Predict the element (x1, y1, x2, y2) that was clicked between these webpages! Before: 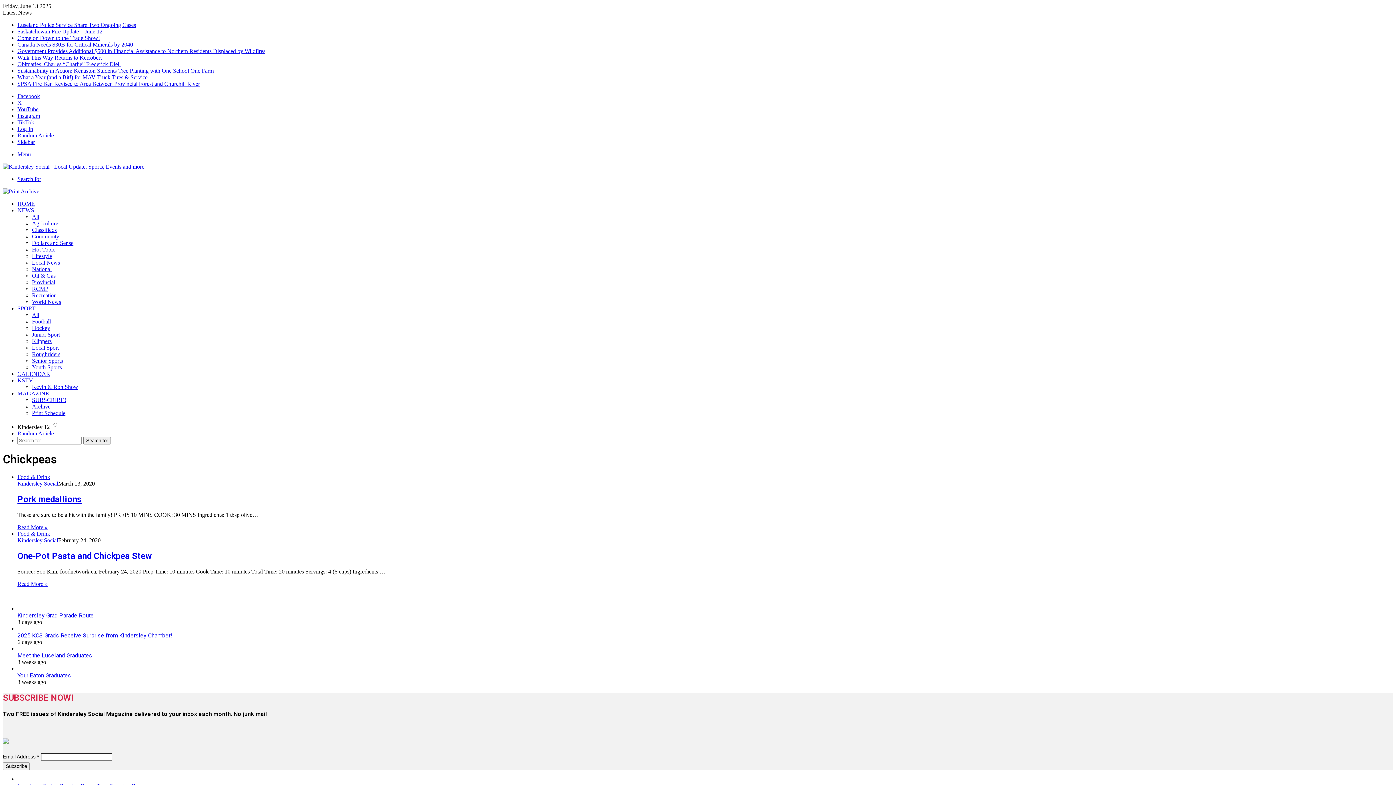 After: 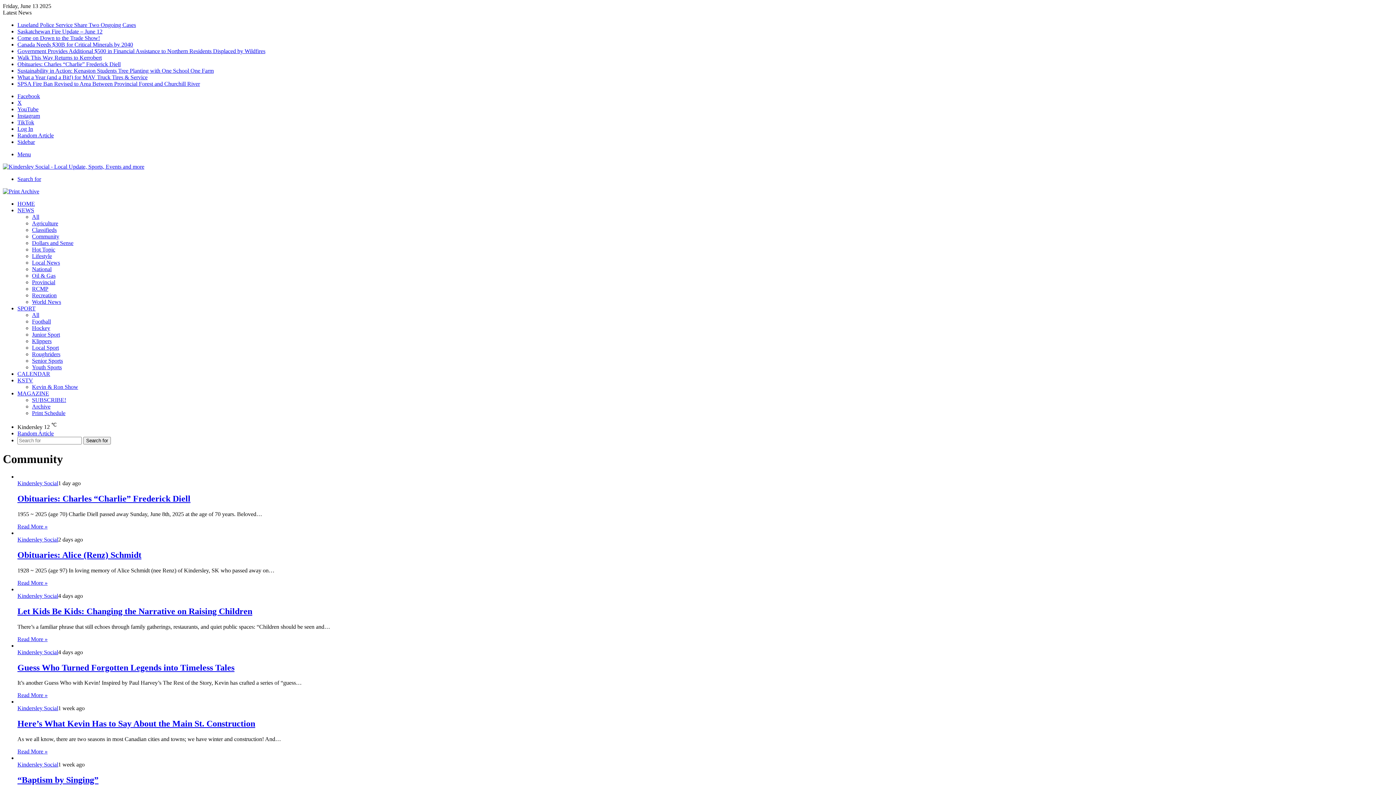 Action: label: Community bbox: (32, 233, 59, 239)